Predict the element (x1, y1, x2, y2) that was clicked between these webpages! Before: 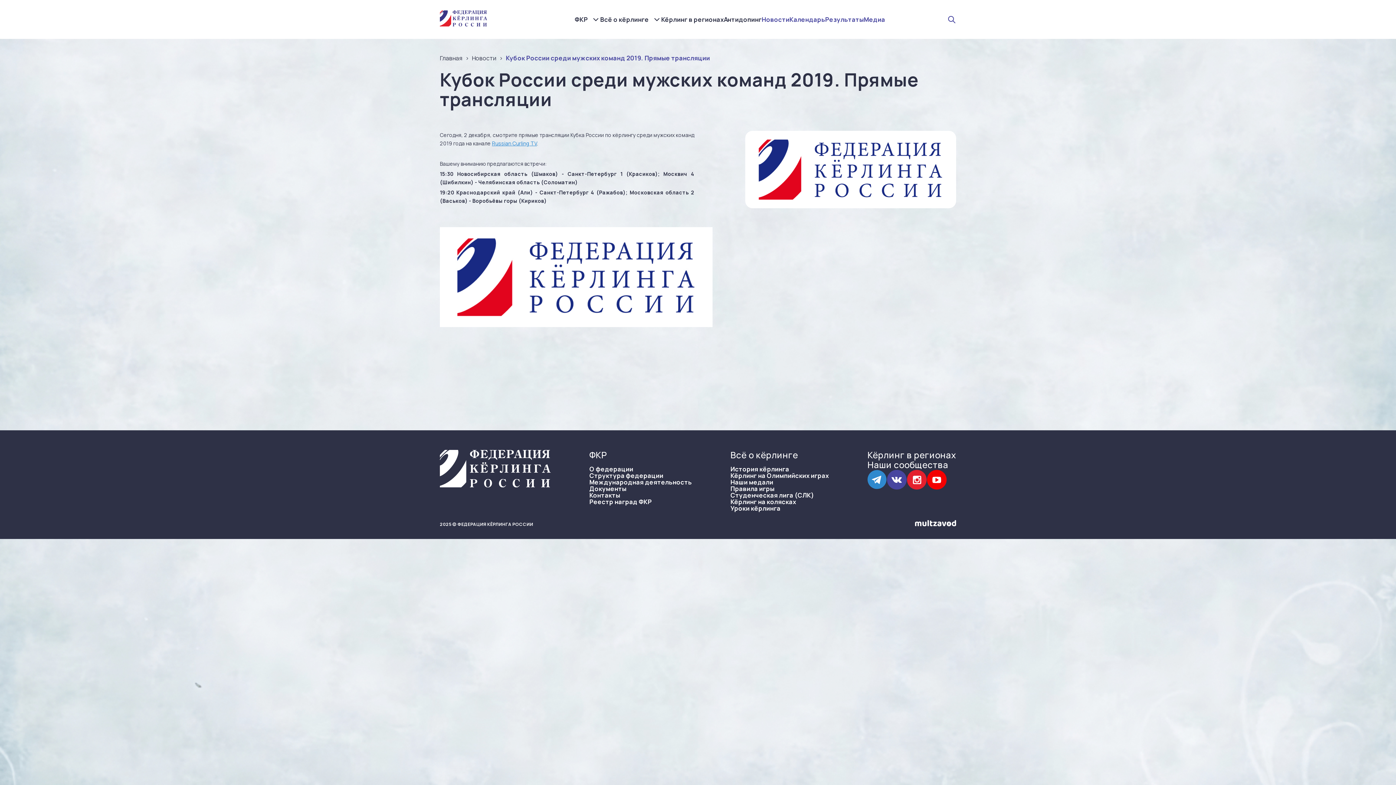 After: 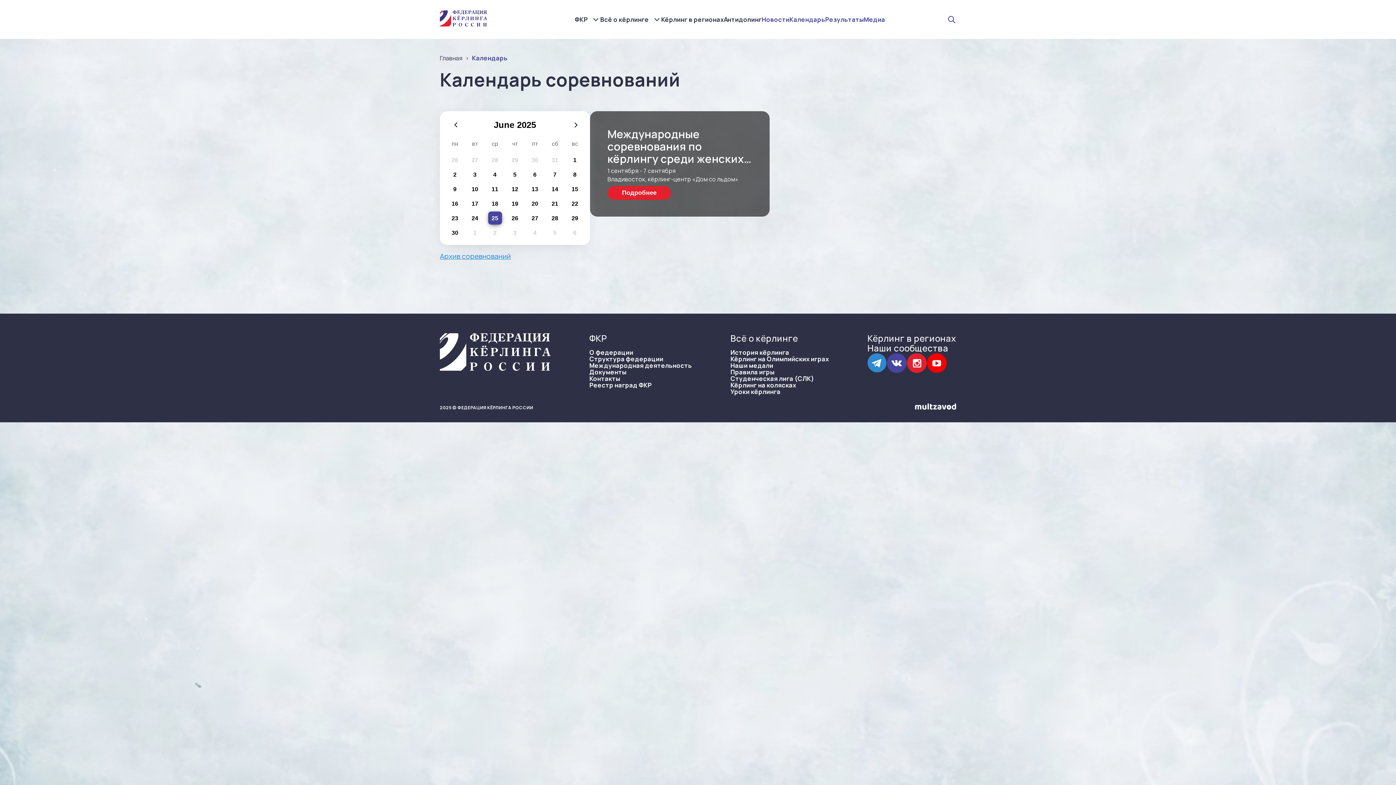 Action: label: Календарь bbox: (789, 16, 825, 22)